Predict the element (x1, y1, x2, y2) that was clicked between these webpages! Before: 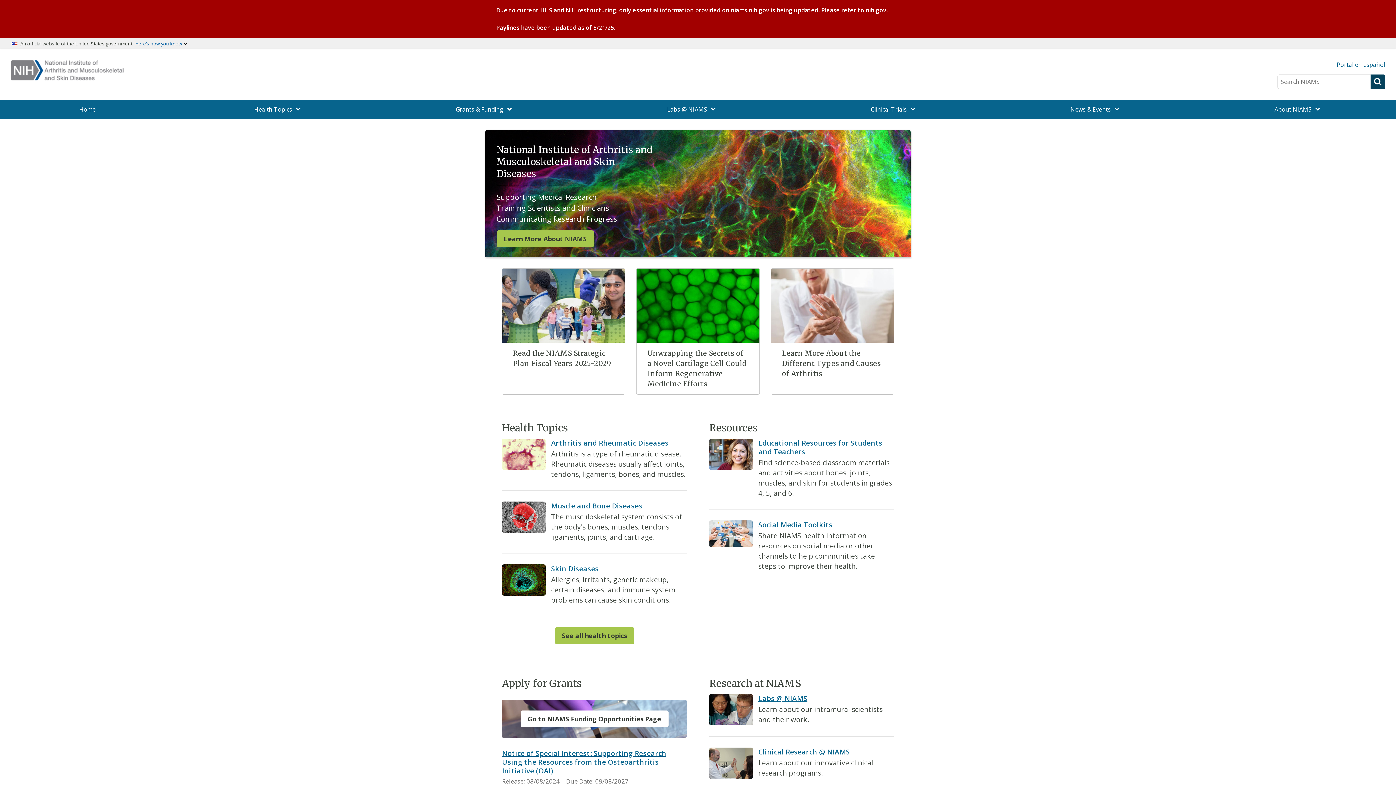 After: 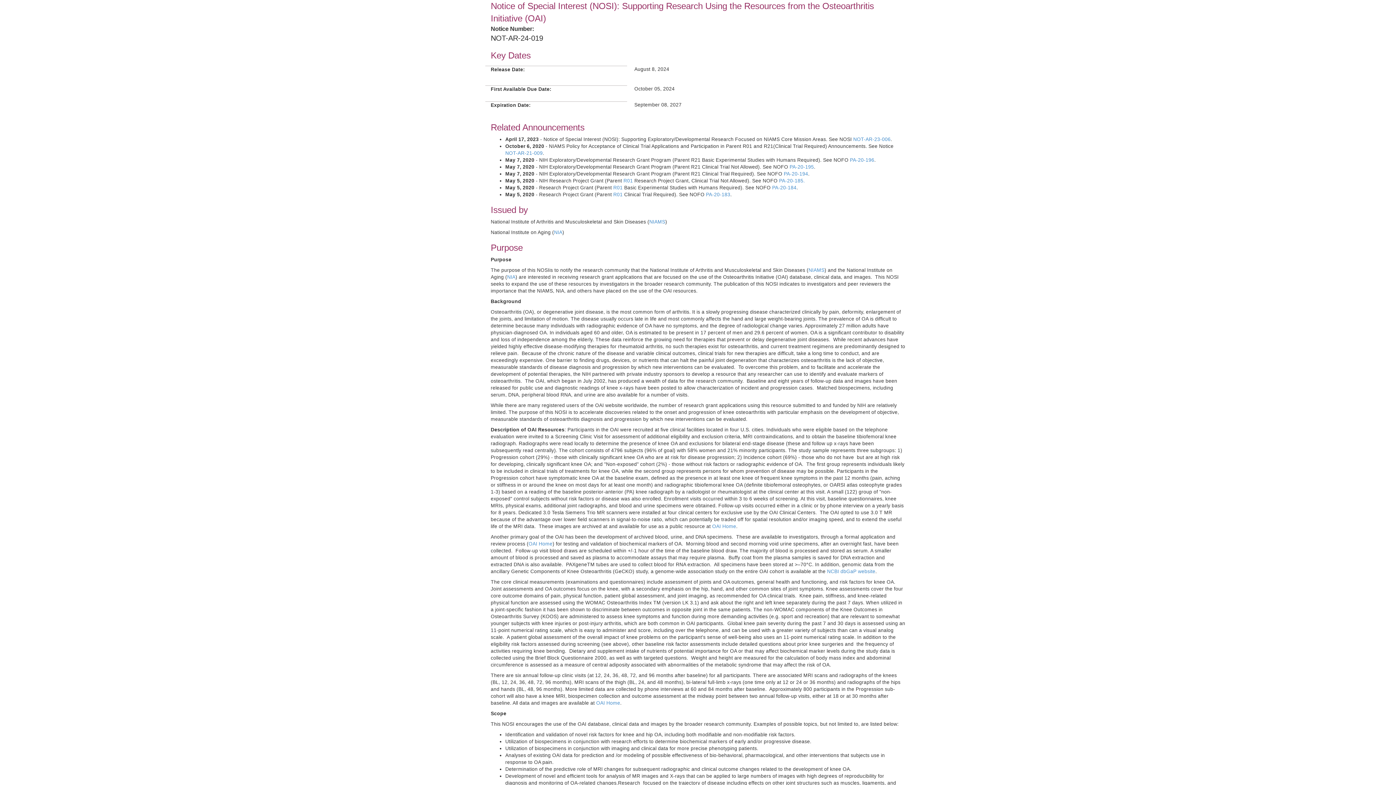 Action: bbox: (502, 748, 666, 775) label: Notice of Special Interest: Supporting Research Using the Resources from the Osteoarthritis Initiative (OAI)